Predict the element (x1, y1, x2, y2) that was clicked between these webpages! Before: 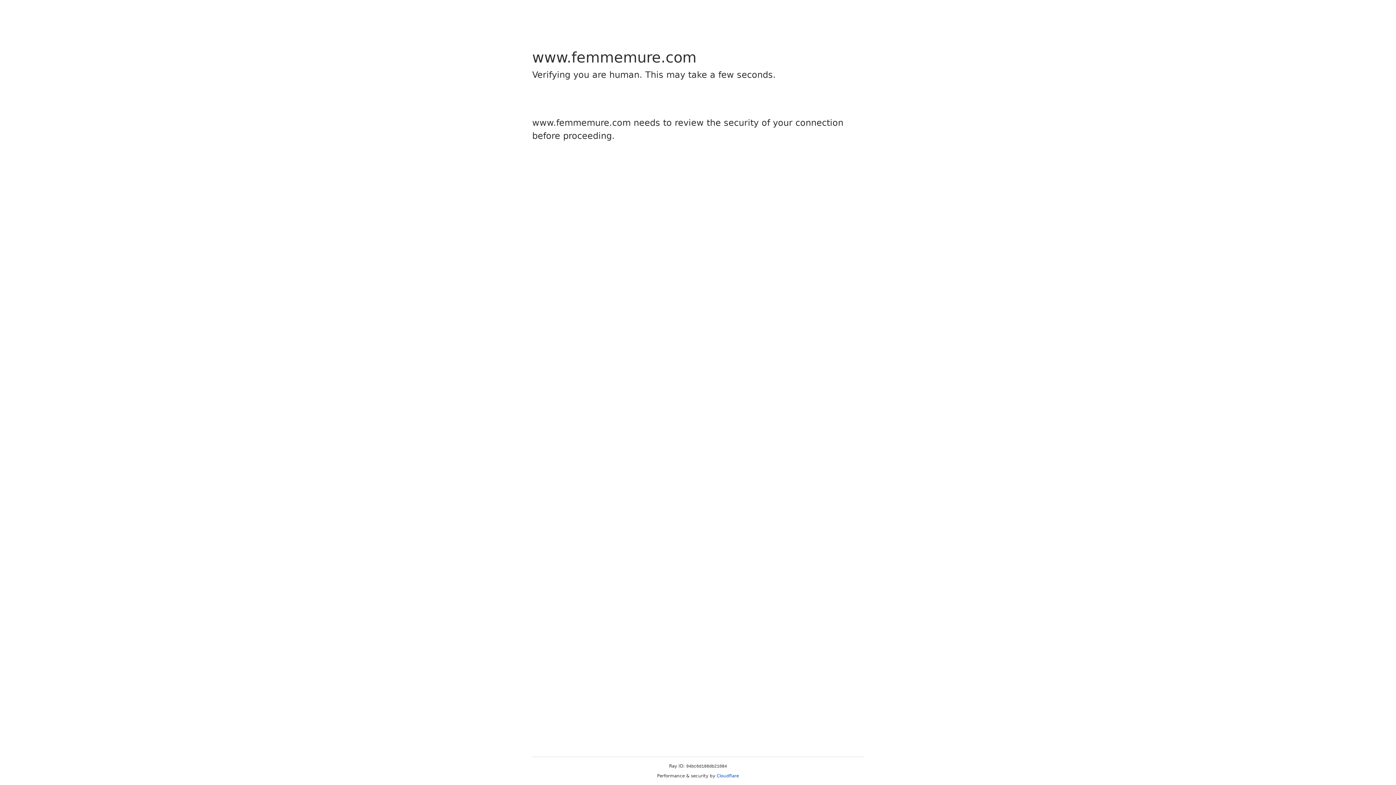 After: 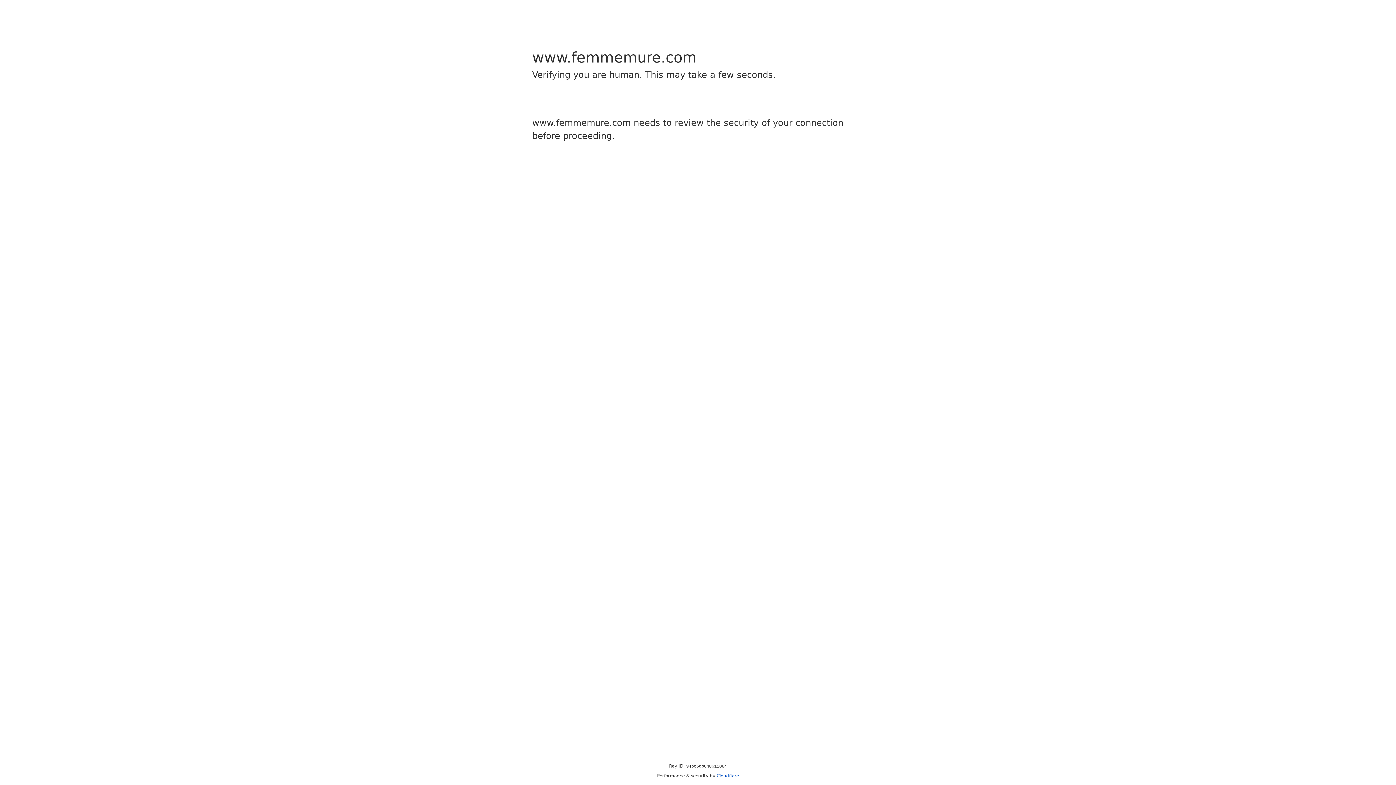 Action: bbox: (716, 773, 739, 778) label: Cloudflare